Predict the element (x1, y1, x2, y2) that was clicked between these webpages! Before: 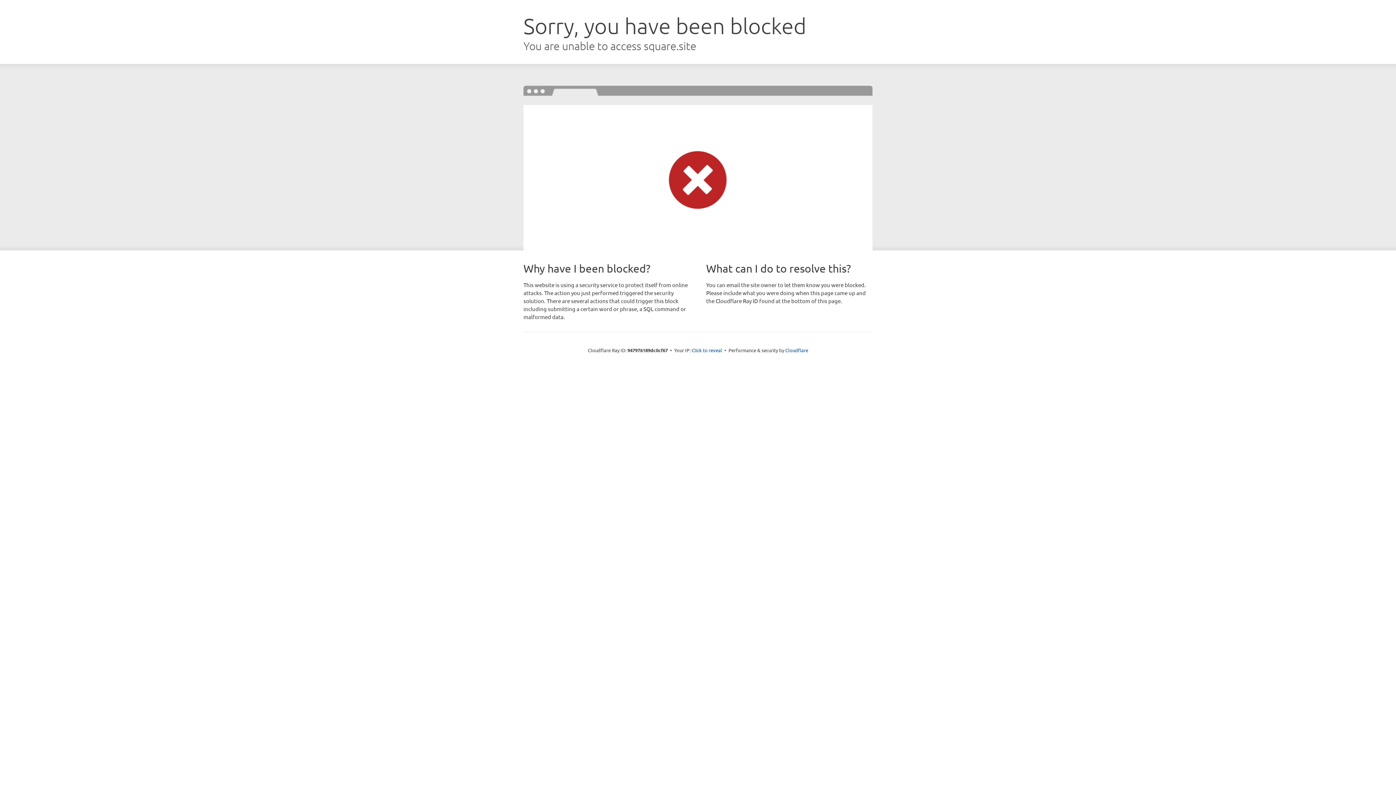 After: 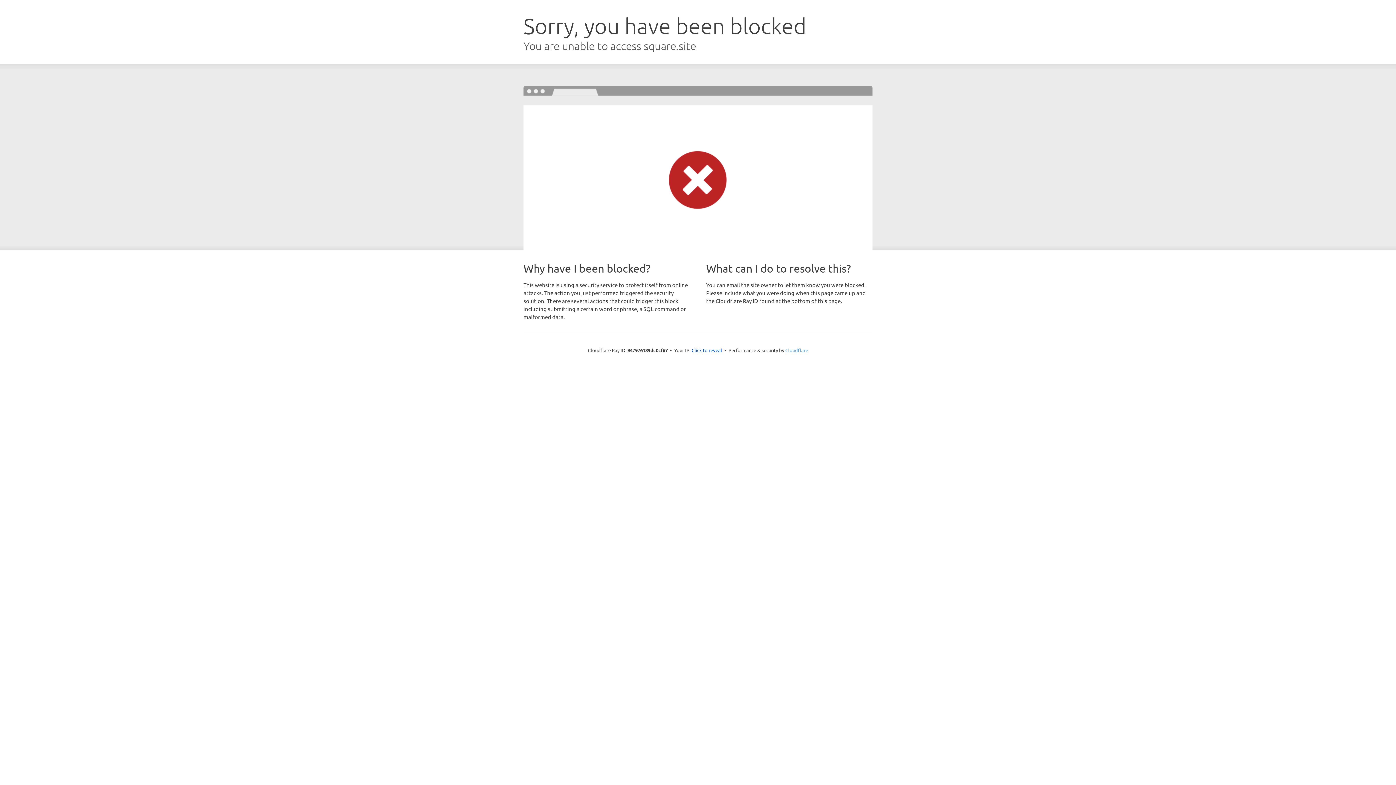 Action: bbox: (785, 347, 808, 353) label: Cloudflare